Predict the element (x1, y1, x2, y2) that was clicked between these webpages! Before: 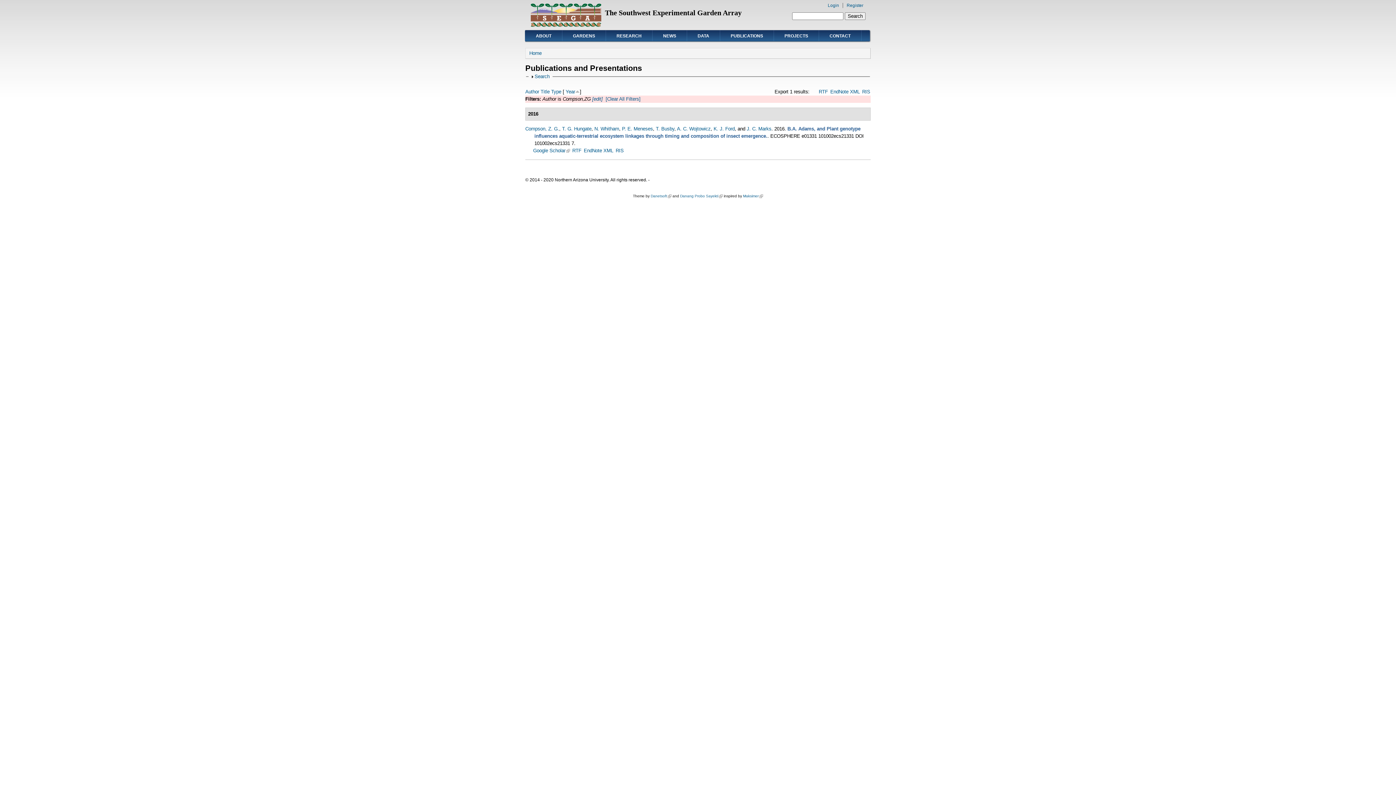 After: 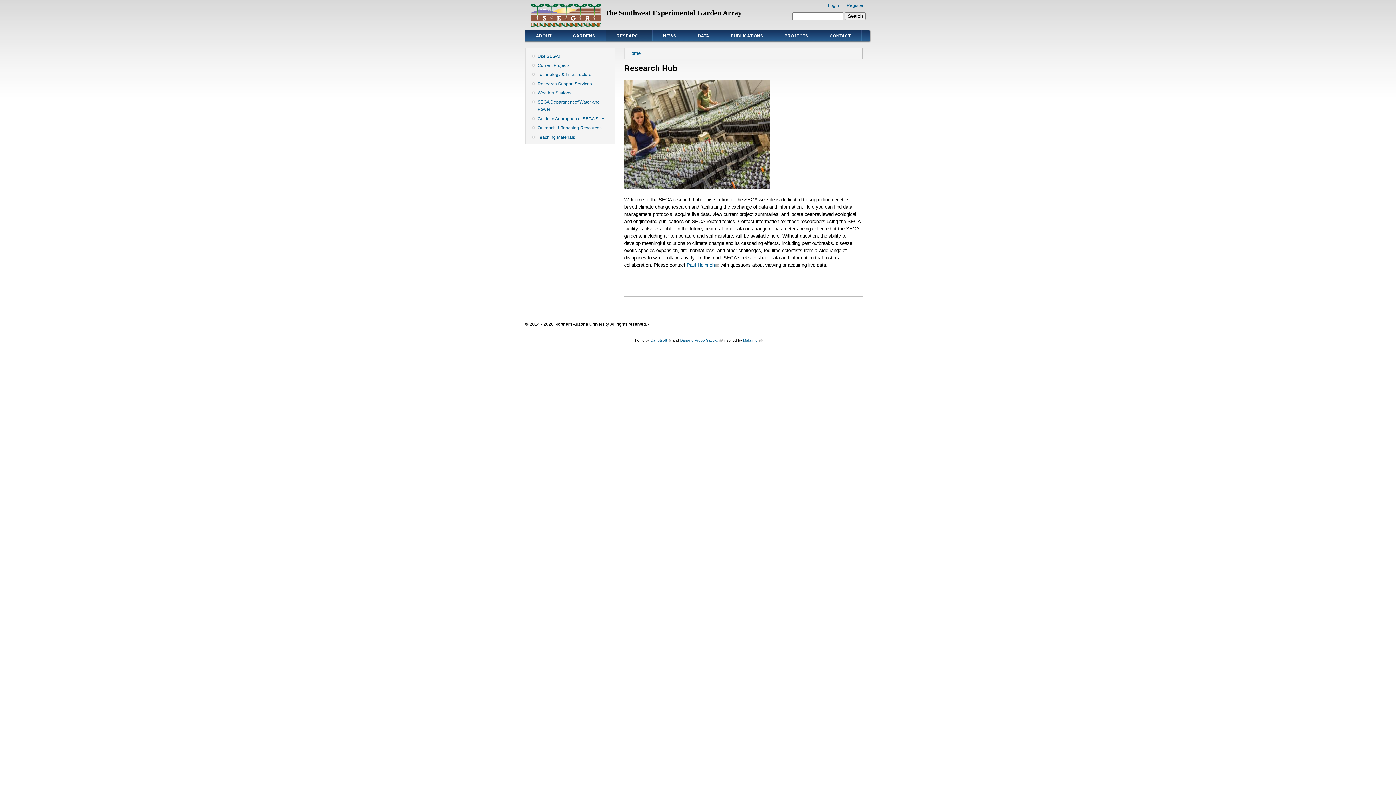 Action: label: RESEARCH bbox: (606, 29, 652, 41)